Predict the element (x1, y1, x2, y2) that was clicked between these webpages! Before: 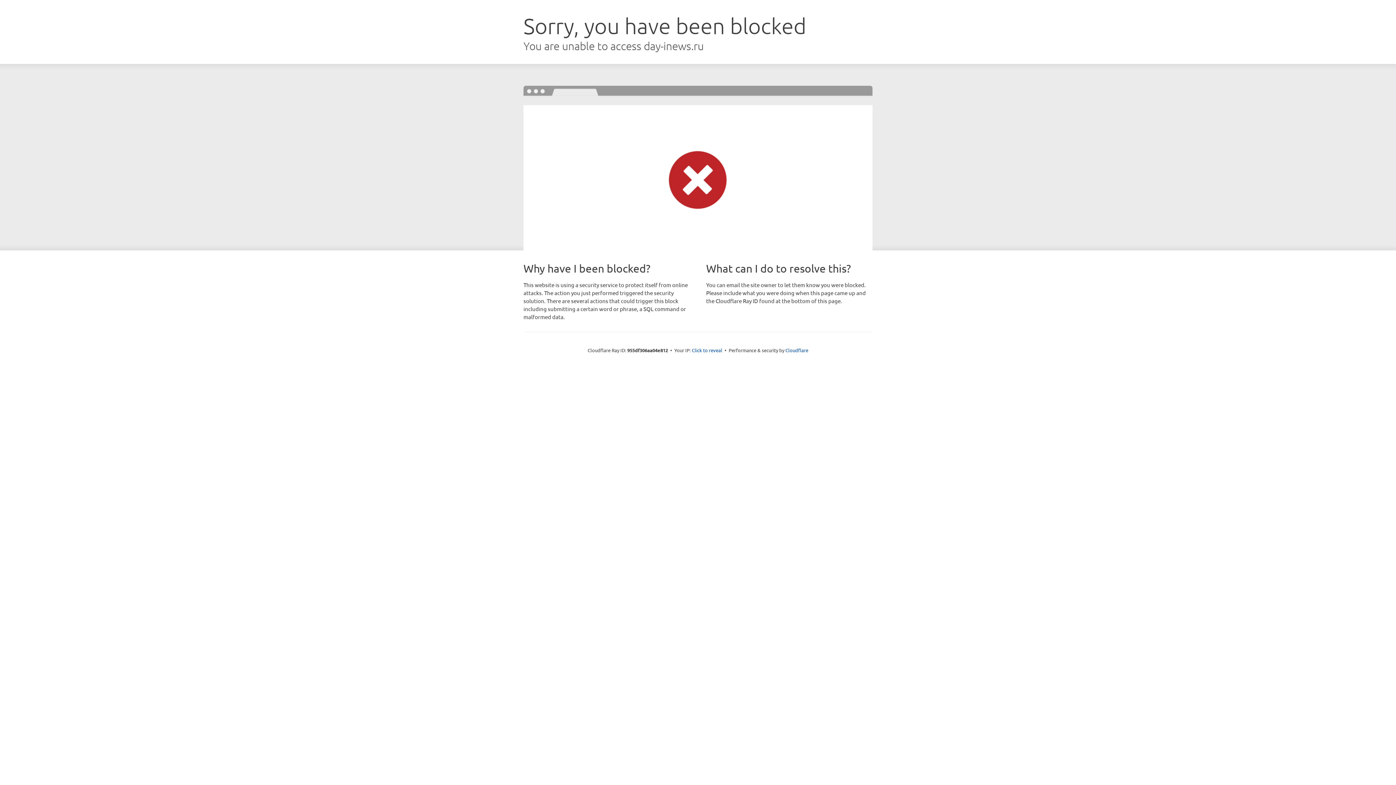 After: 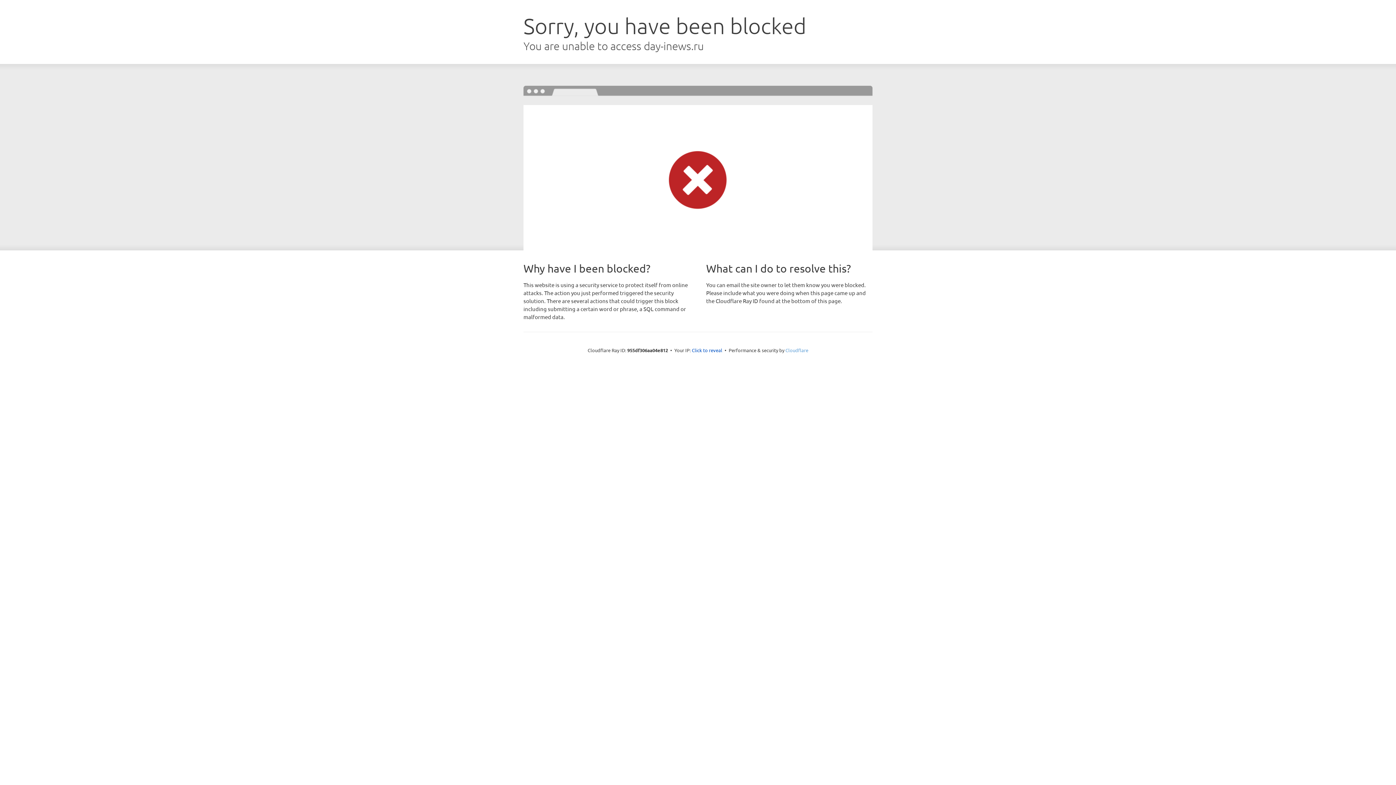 Action: label: Cloudflare bbox: (785, 347, 808, 353)